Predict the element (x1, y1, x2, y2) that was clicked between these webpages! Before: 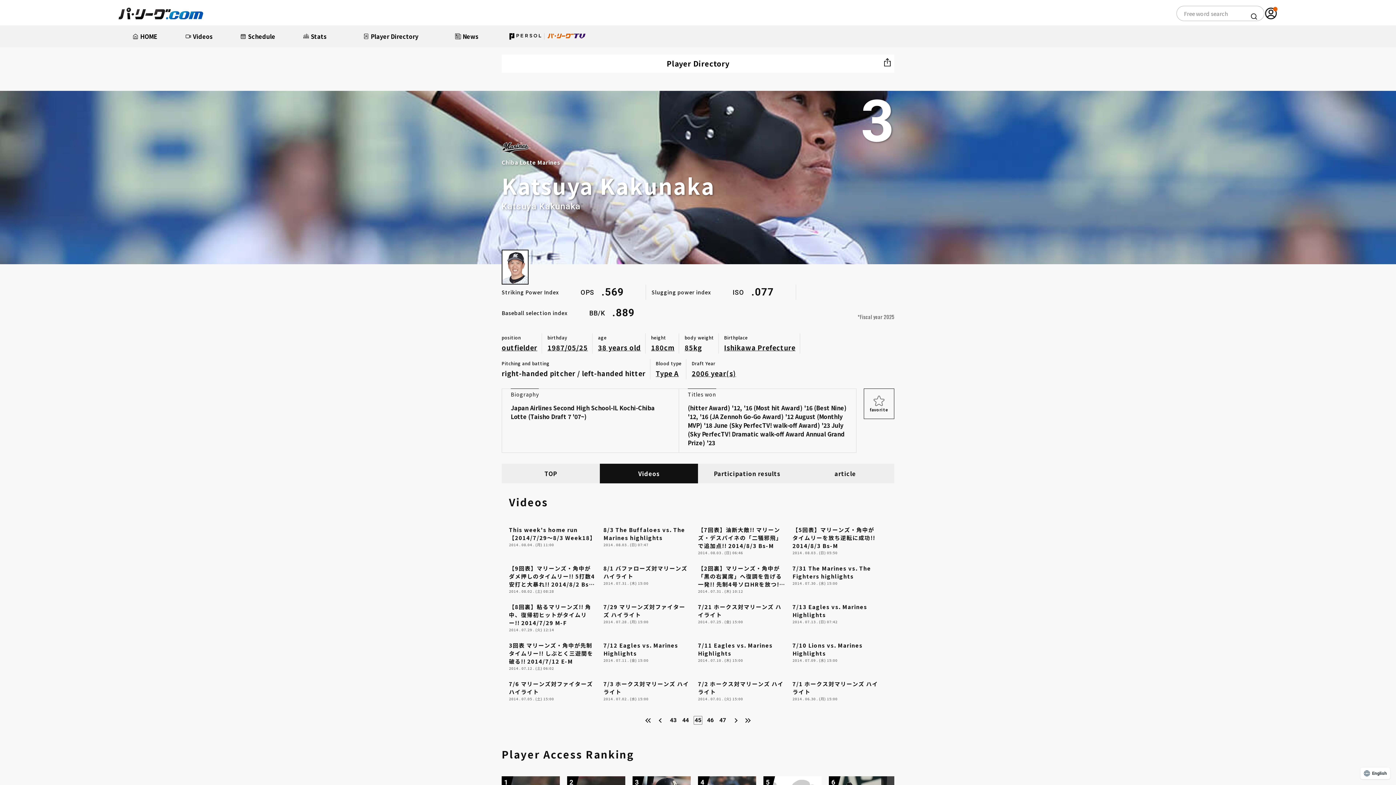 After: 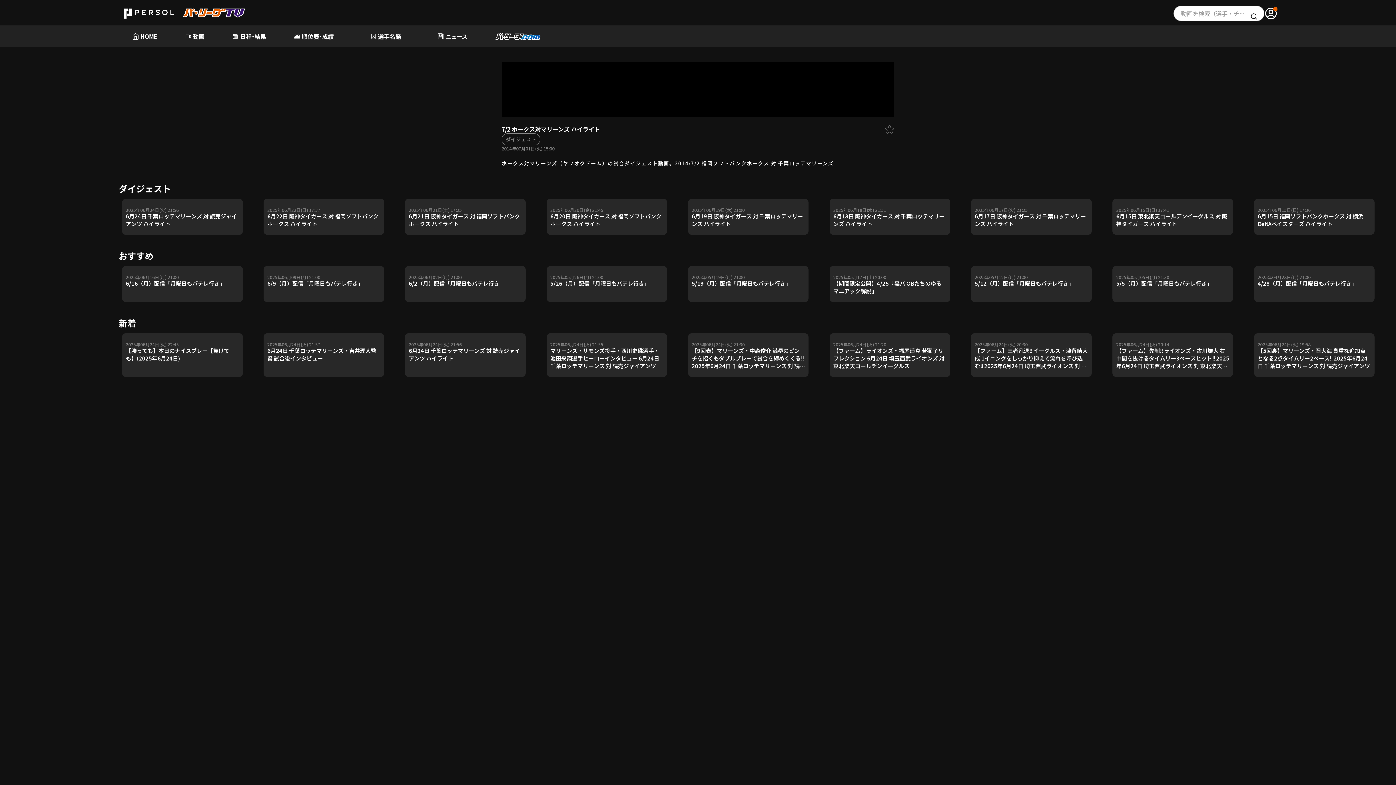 Action: label: 04:12
04:12
7/2 ホークス対マリーンズ ハイライト bbox: (698, 669, 785, 687)